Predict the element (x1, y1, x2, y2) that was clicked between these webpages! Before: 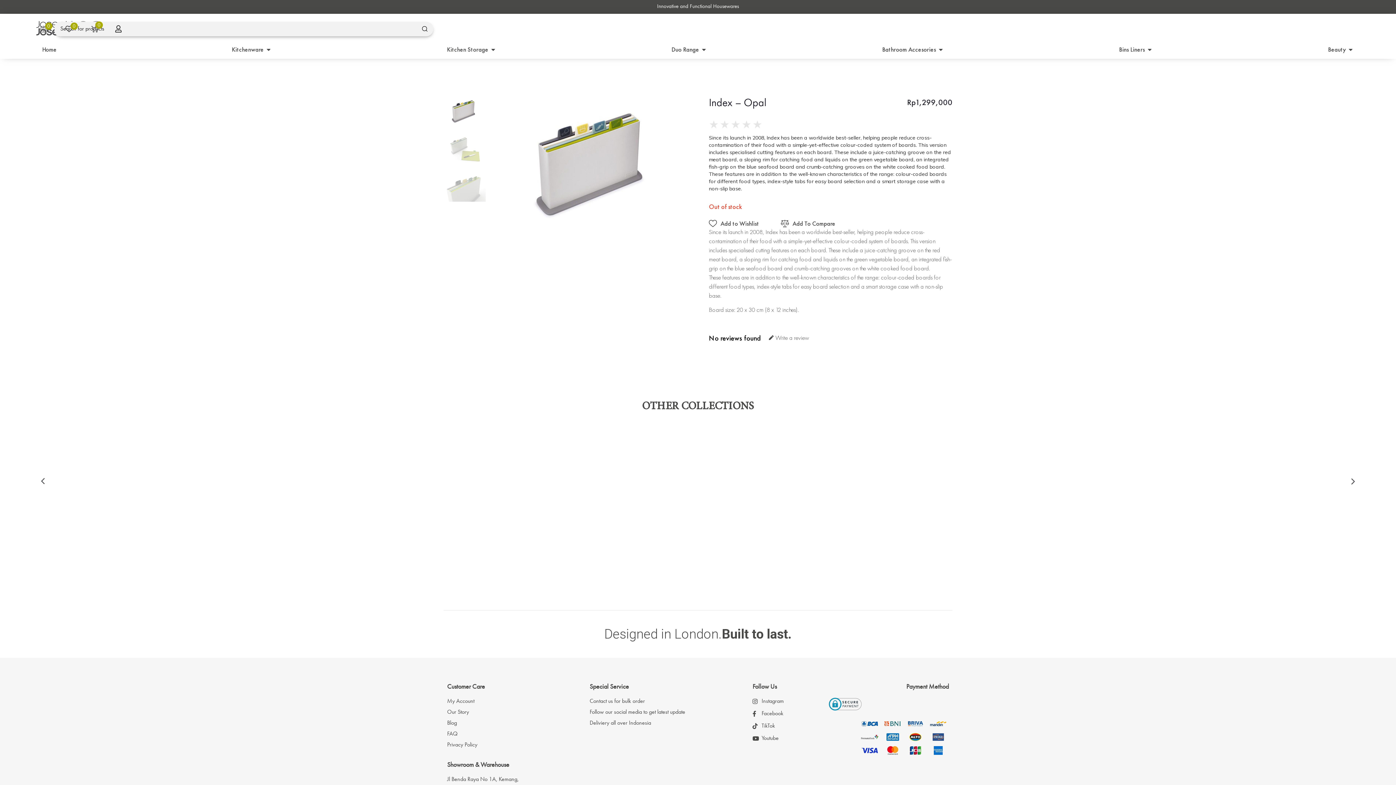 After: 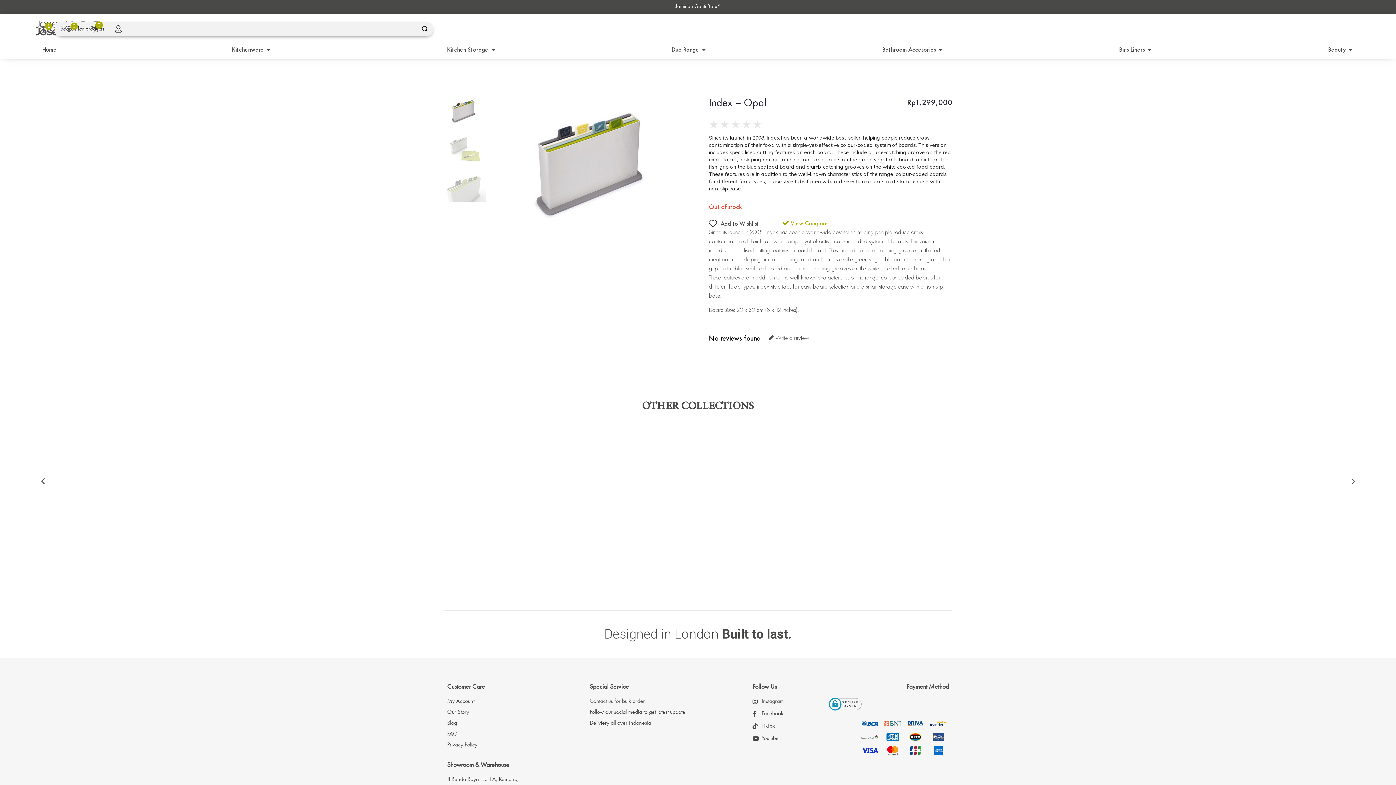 Action: bbox: (781, 219, 835, 227) label: Add To Compare